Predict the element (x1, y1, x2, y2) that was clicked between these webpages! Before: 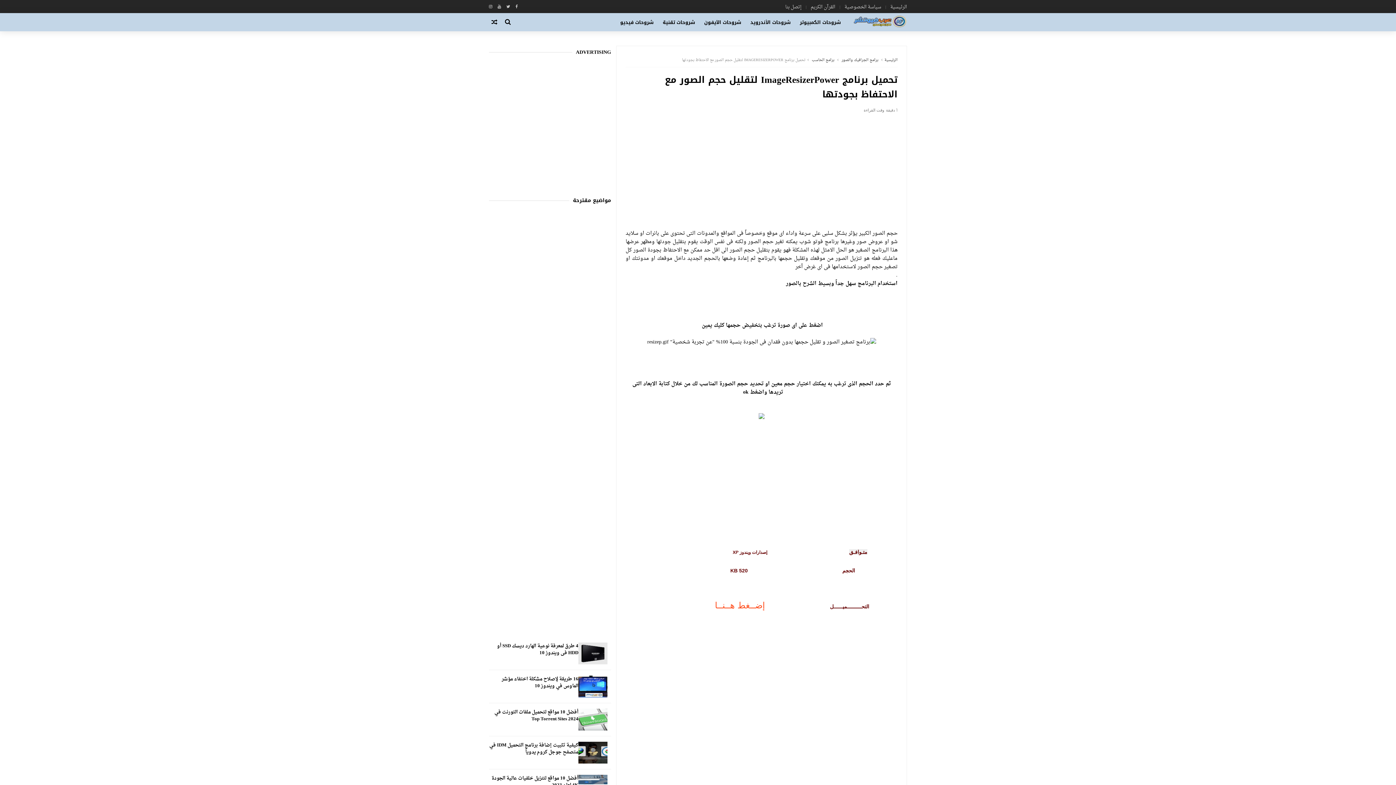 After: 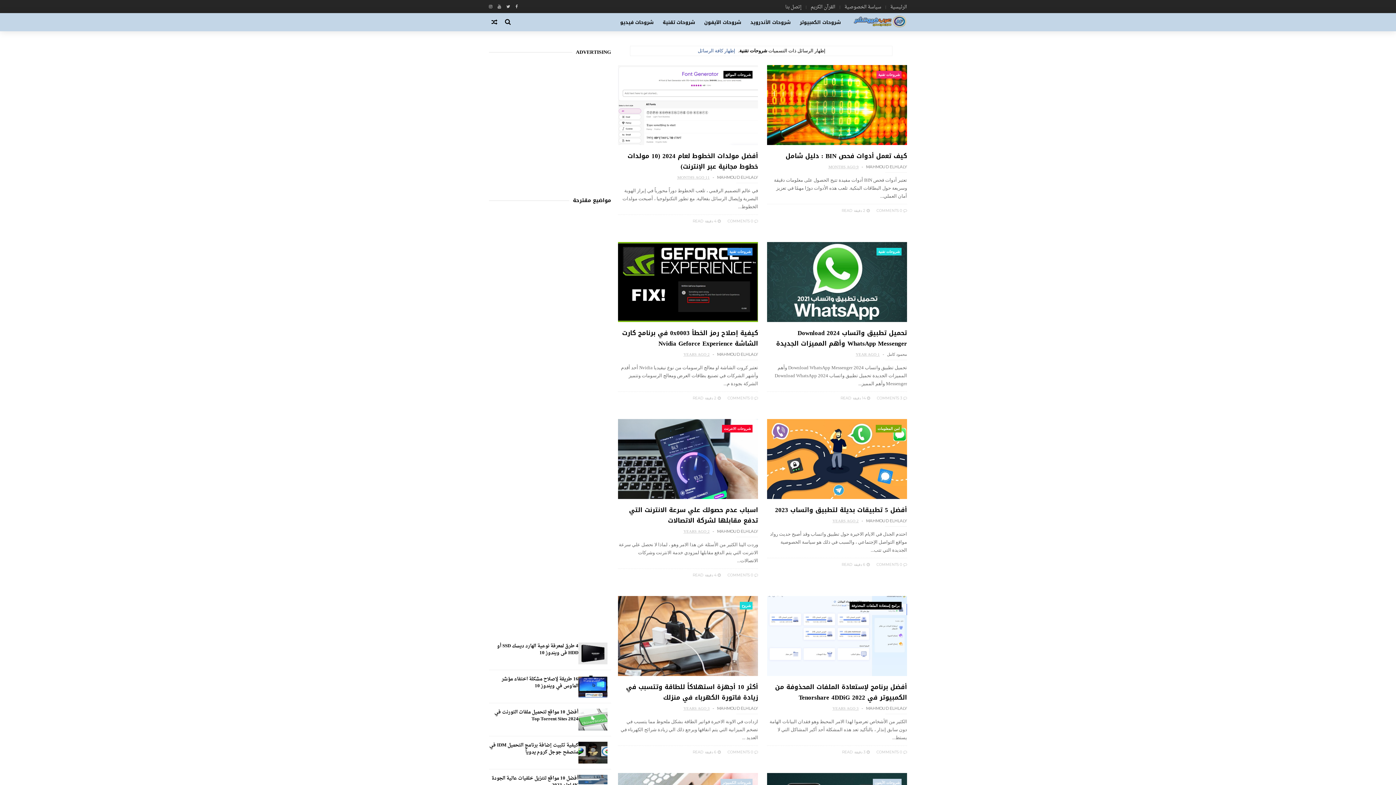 Action: label: شروحات تقنية bbox: (658, 13, 699, 31)